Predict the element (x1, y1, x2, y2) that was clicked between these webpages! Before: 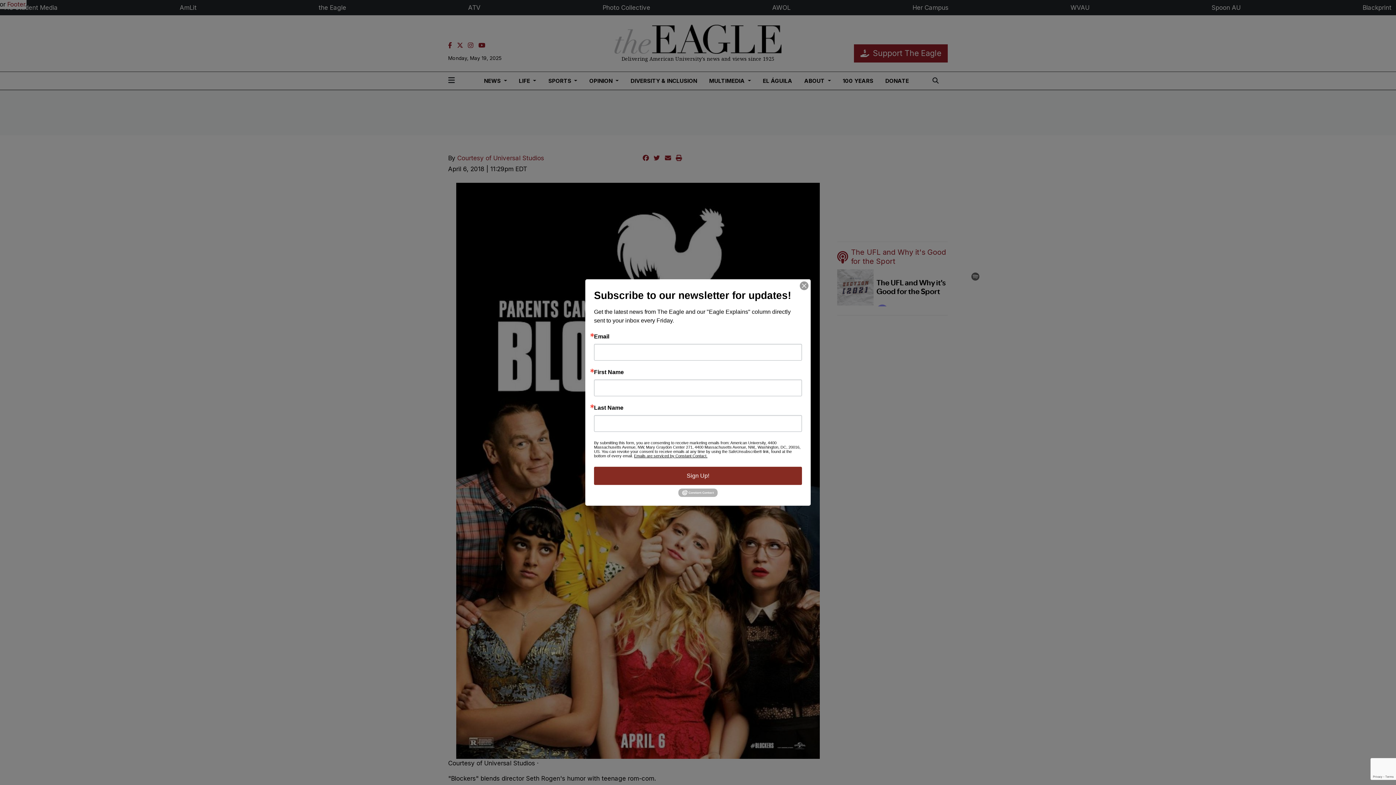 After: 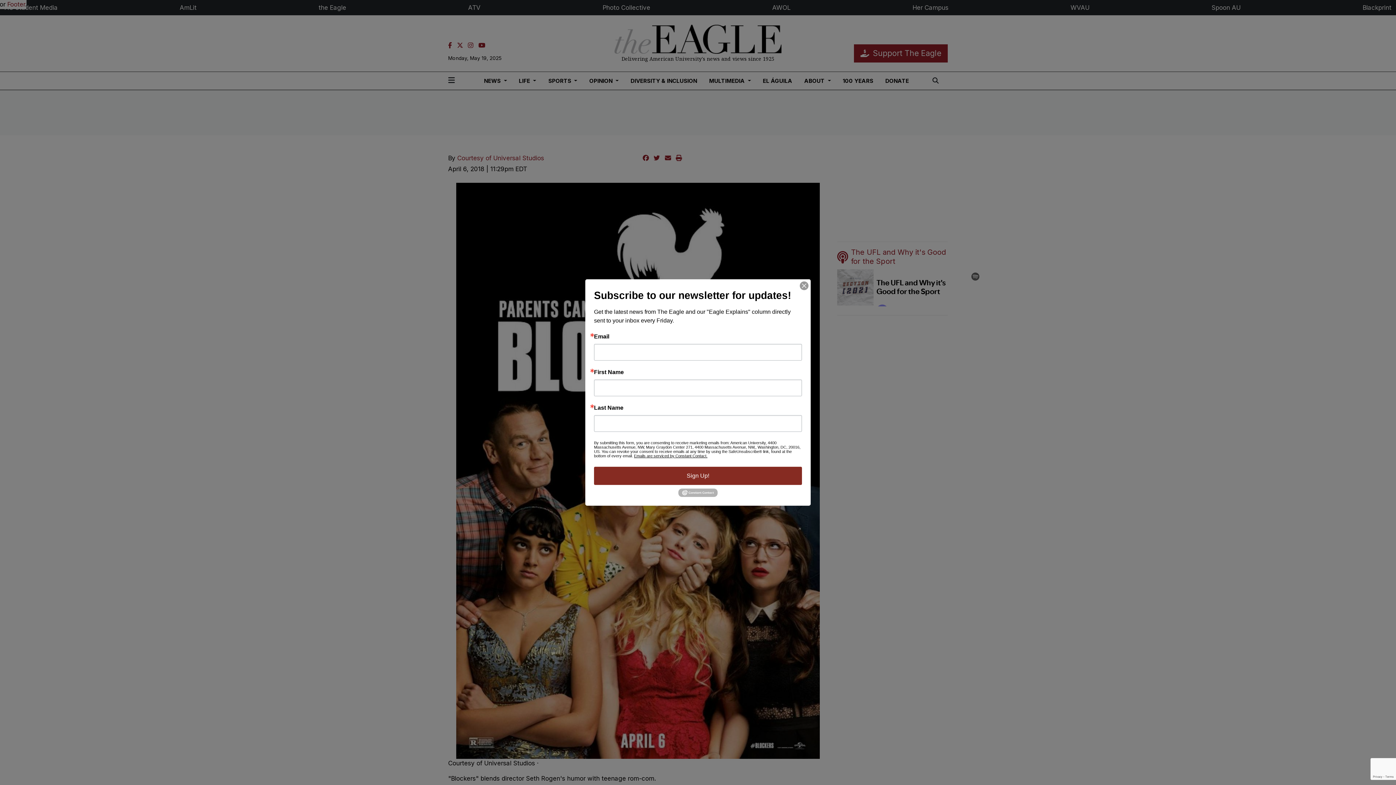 Action: bbox: (678, 490, 717, 494)